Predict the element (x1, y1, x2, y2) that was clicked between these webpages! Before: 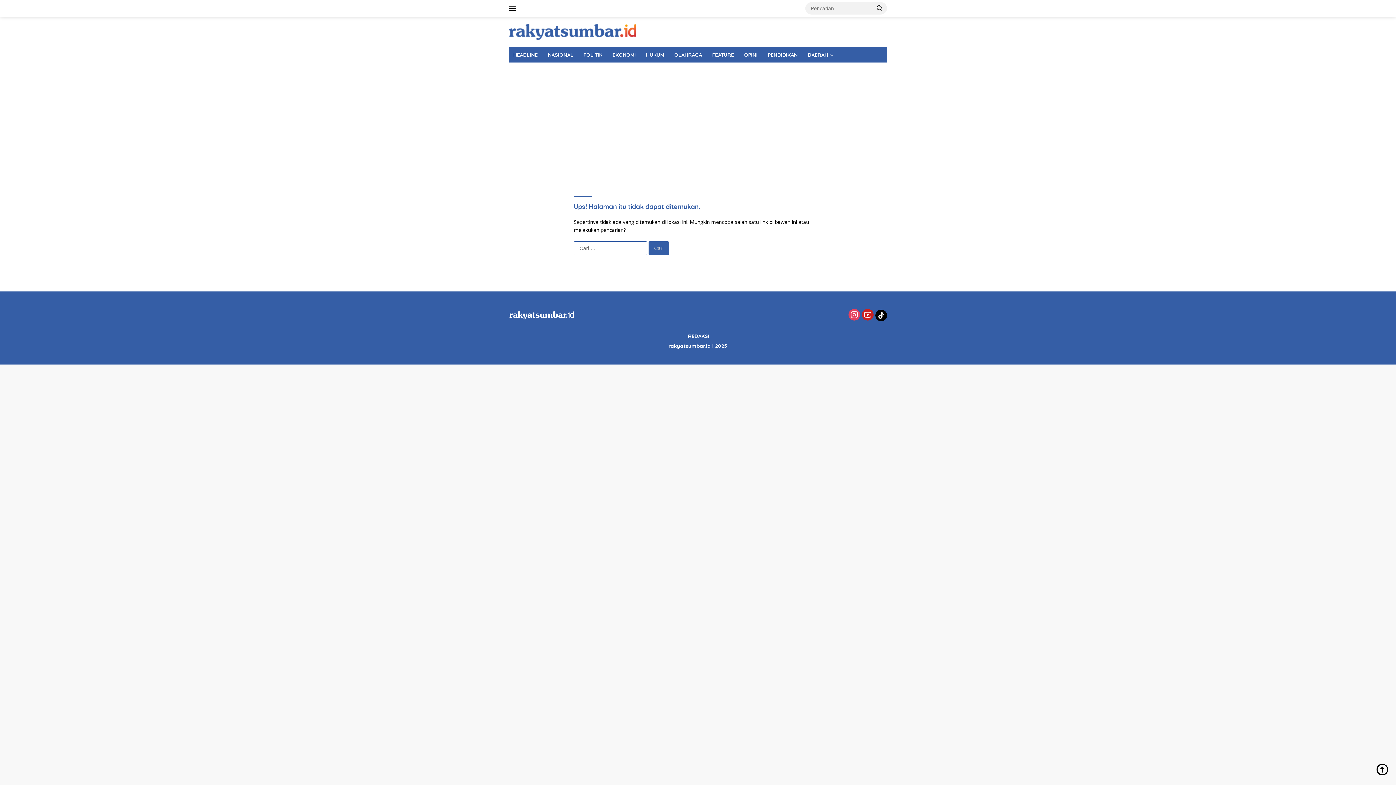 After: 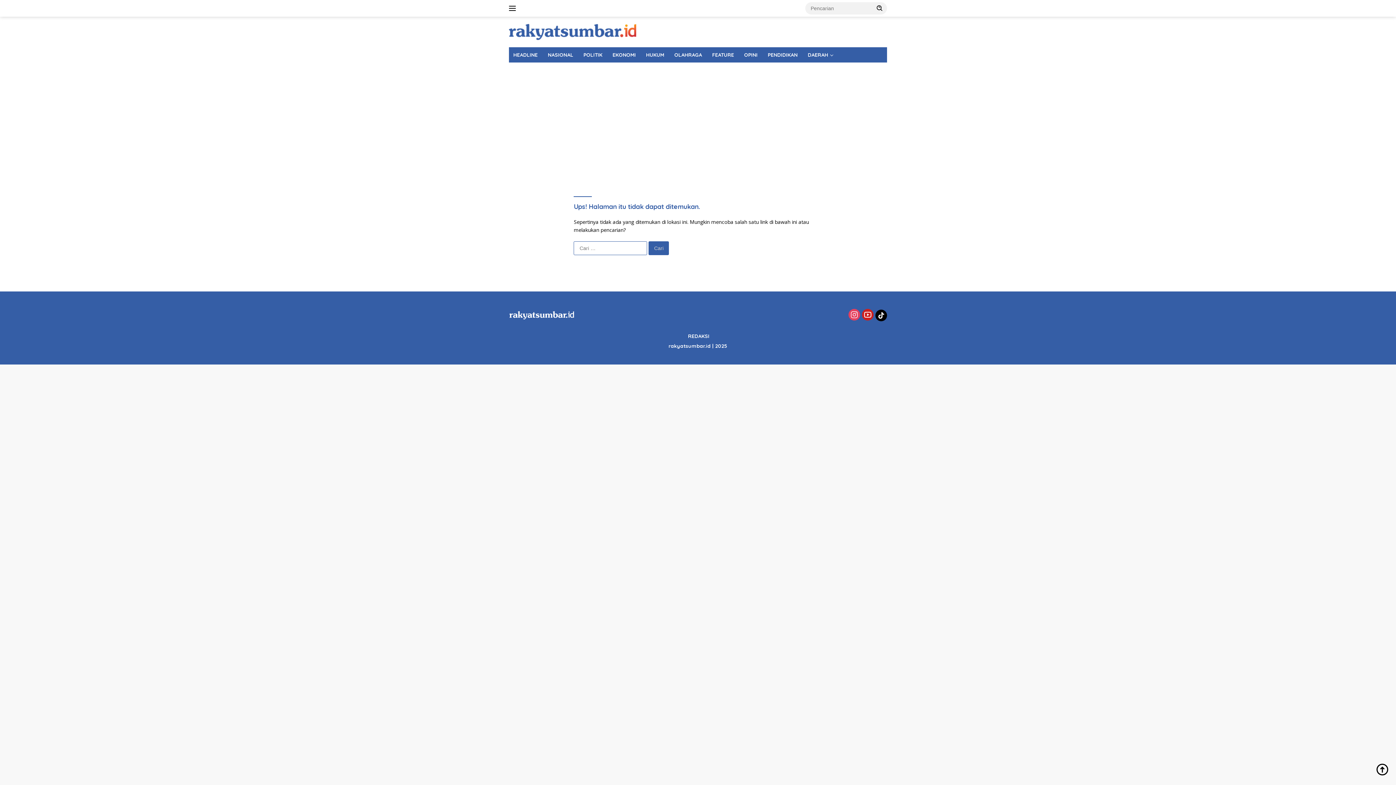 Action: bbox: (862, 309, 873, 321)